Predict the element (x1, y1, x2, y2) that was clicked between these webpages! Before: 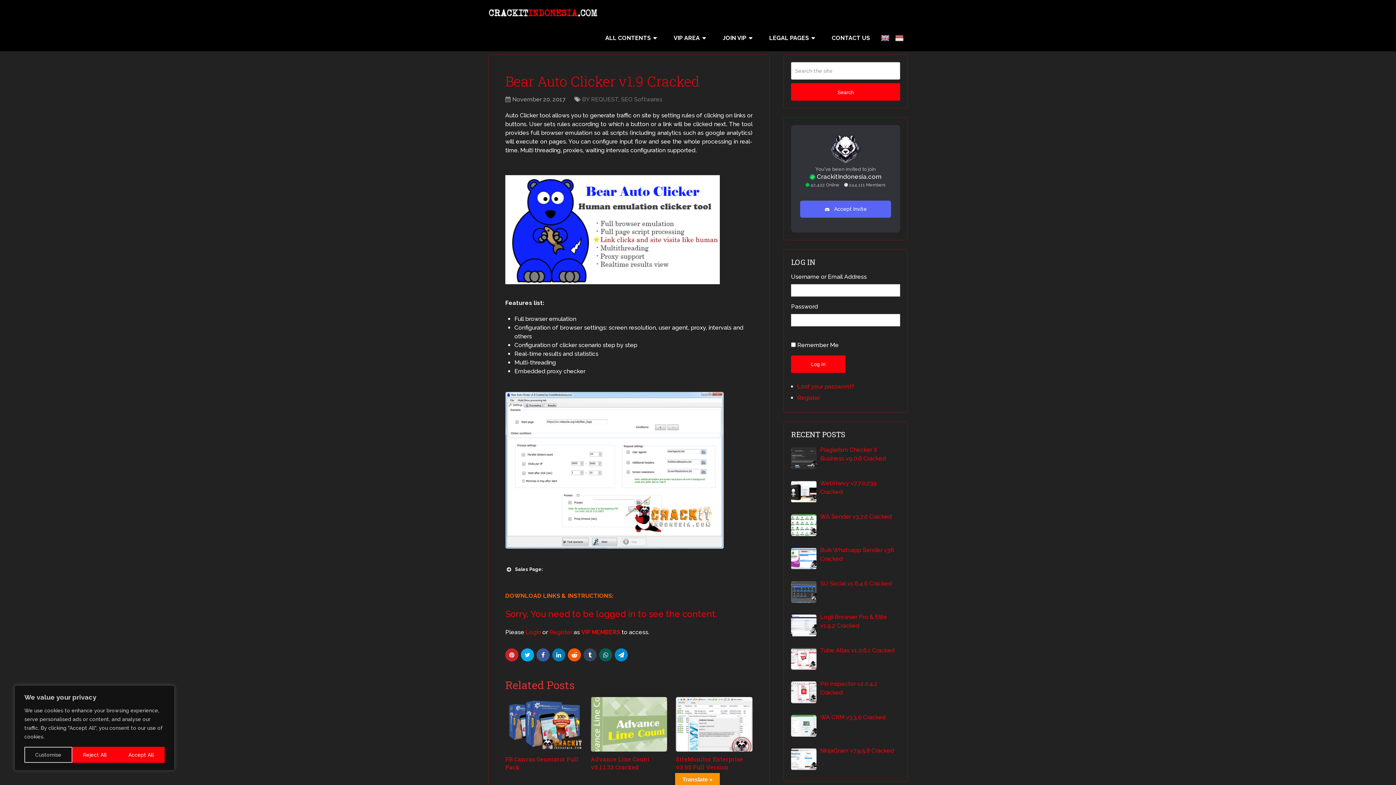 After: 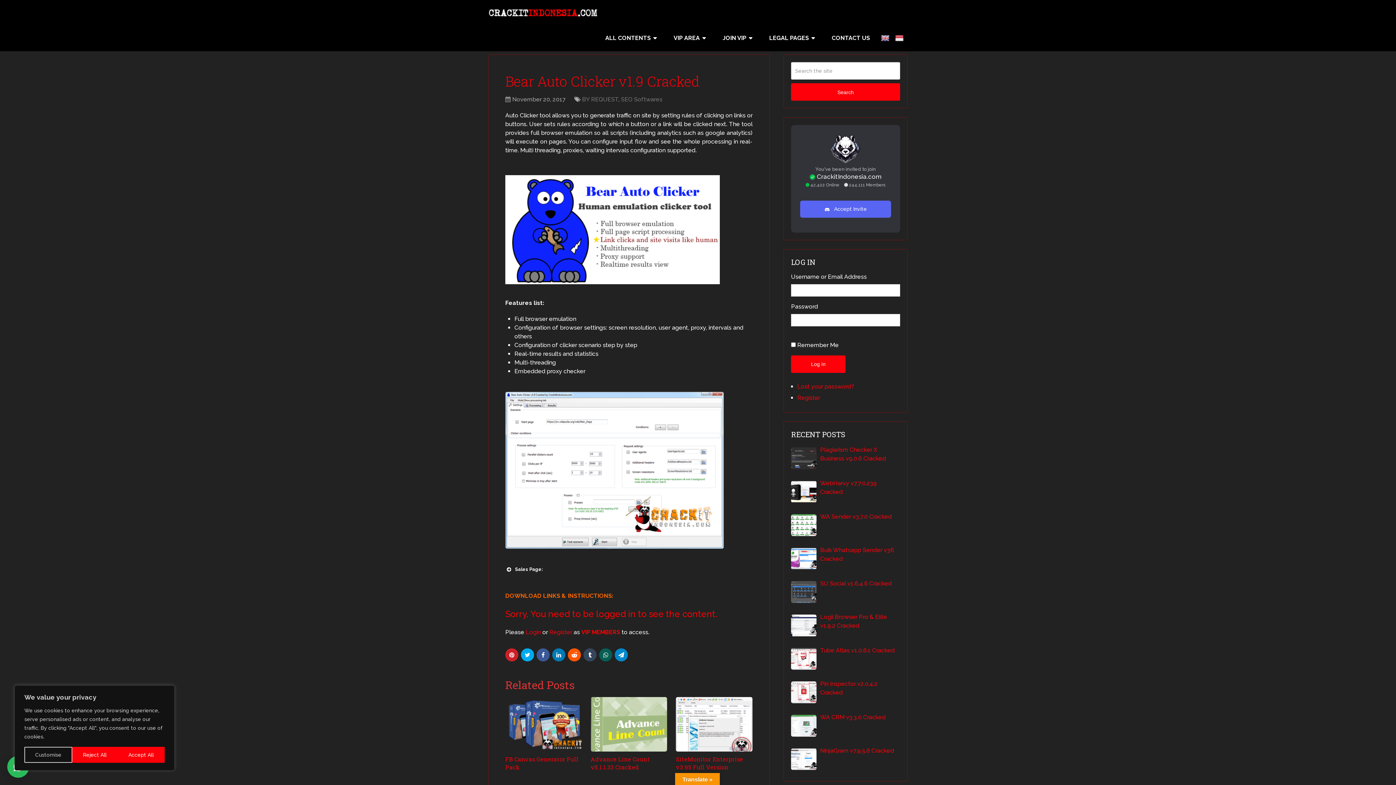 Action: bbox: (614, 648, 628, 661)